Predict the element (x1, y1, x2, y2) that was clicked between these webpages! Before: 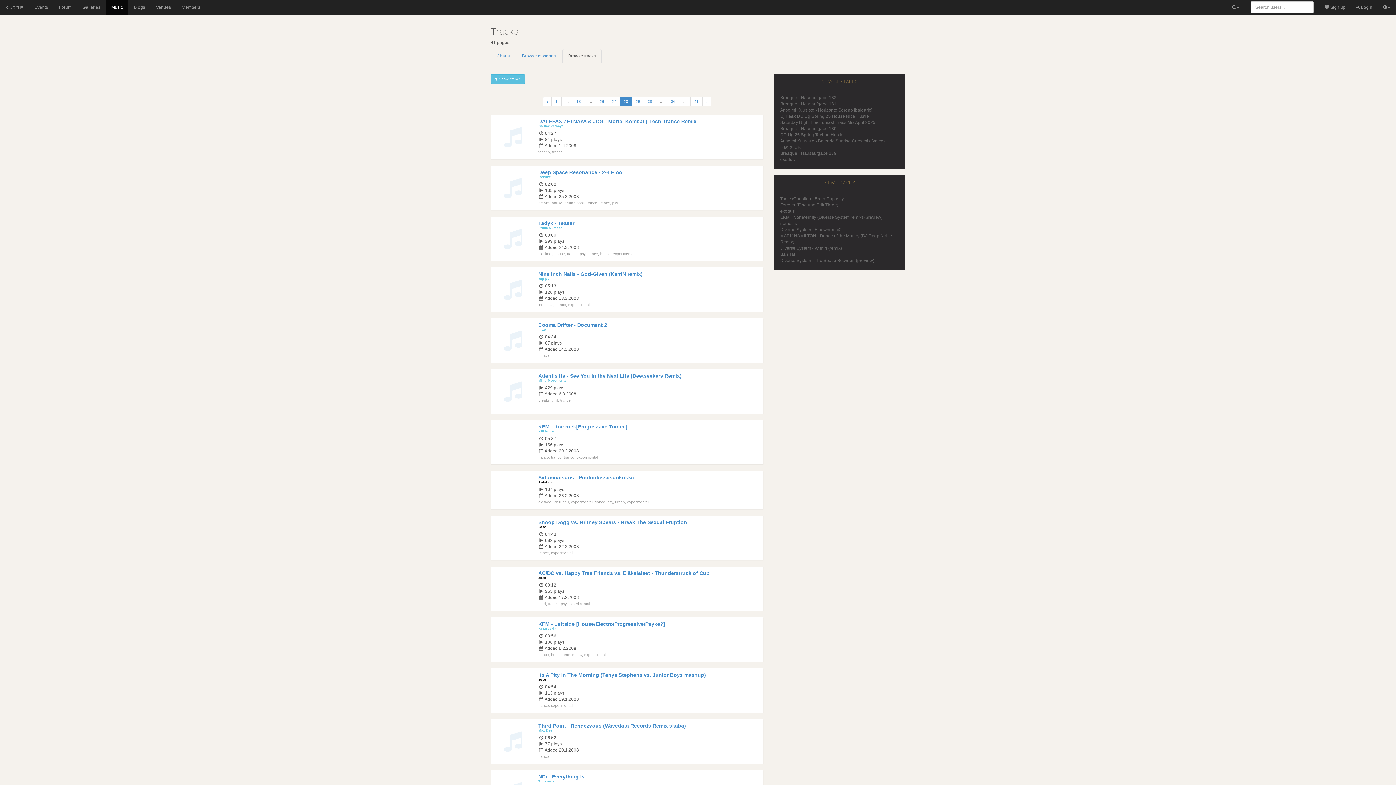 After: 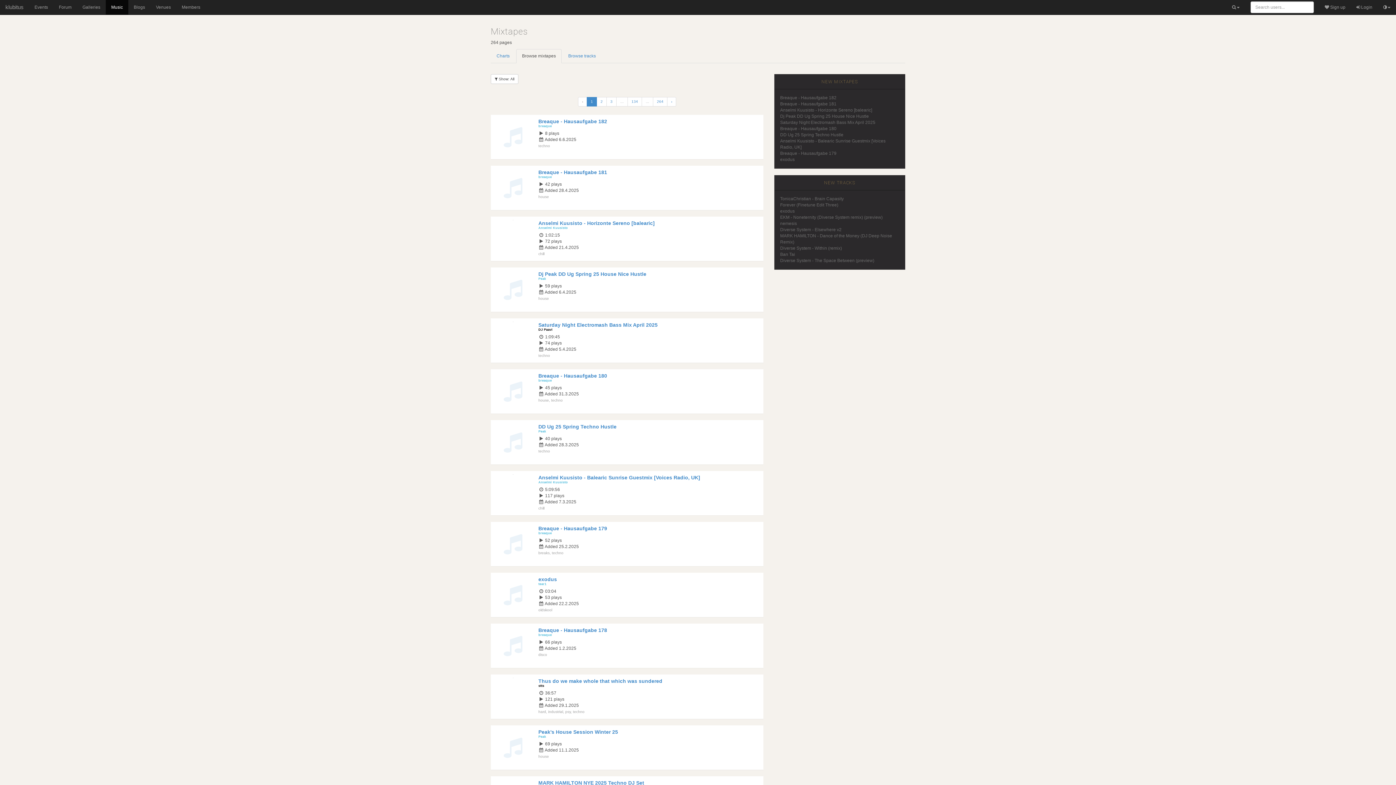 Action: bbox: (516, 49, 561, 63) label: Browse mixtapes